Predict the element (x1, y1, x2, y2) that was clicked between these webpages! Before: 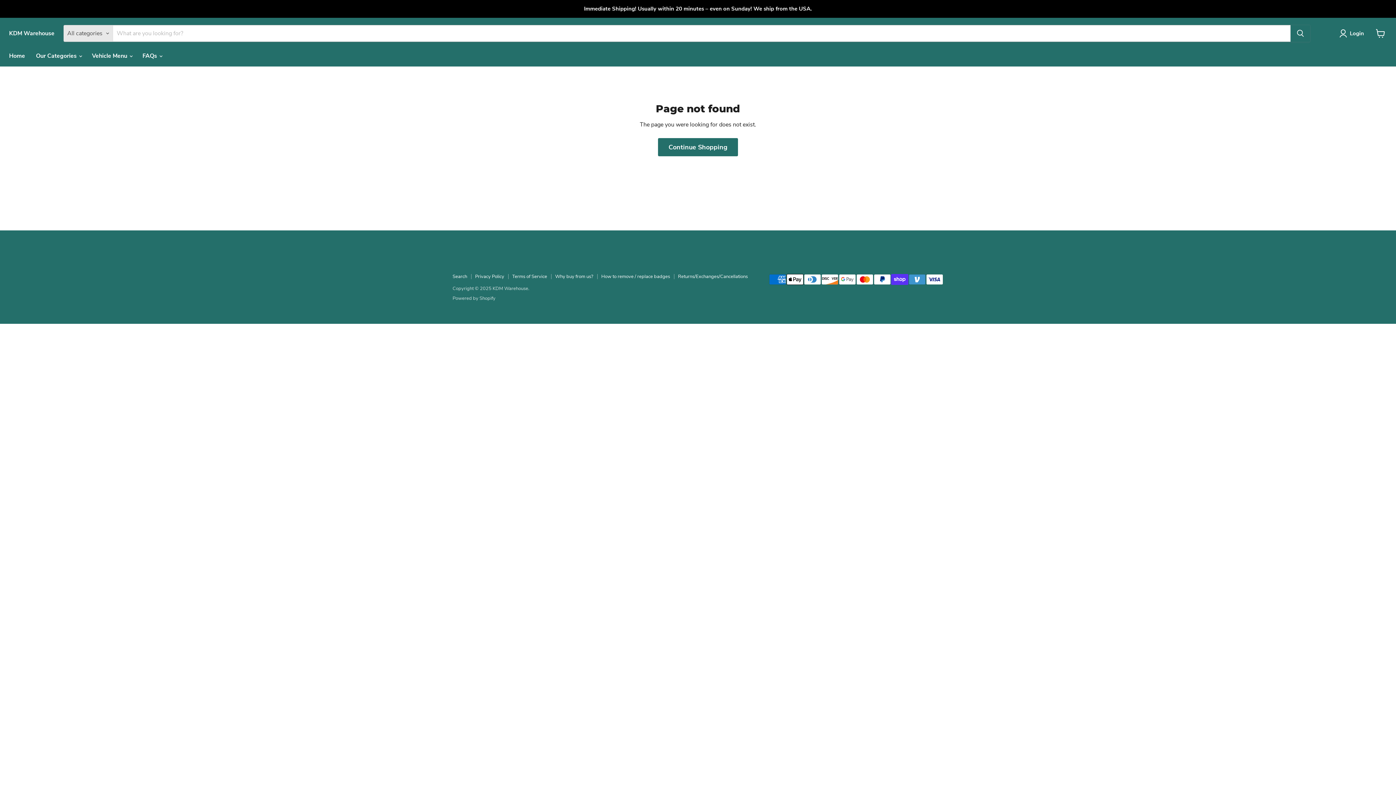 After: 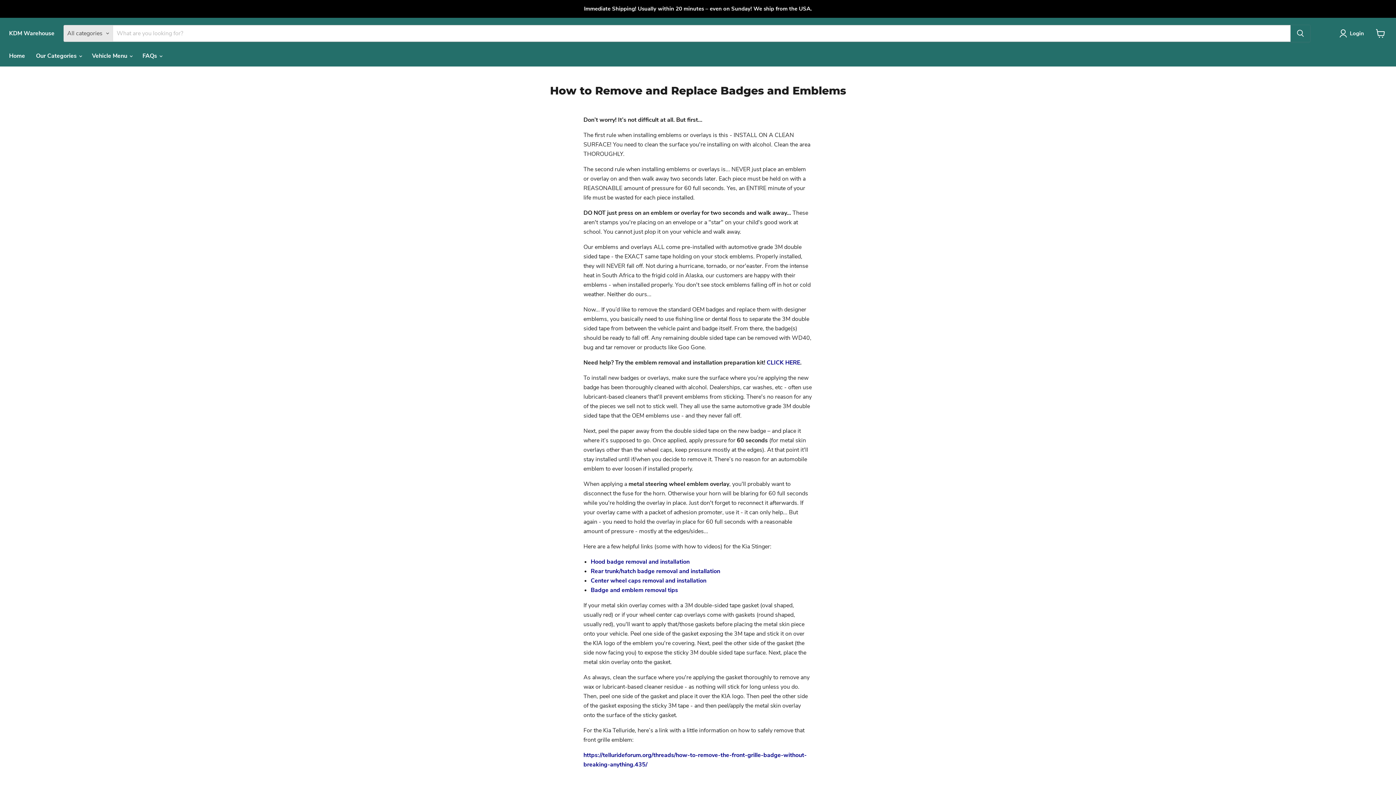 Action: bbox: (601, 273, 670, 279) label: How to remove / replace badges